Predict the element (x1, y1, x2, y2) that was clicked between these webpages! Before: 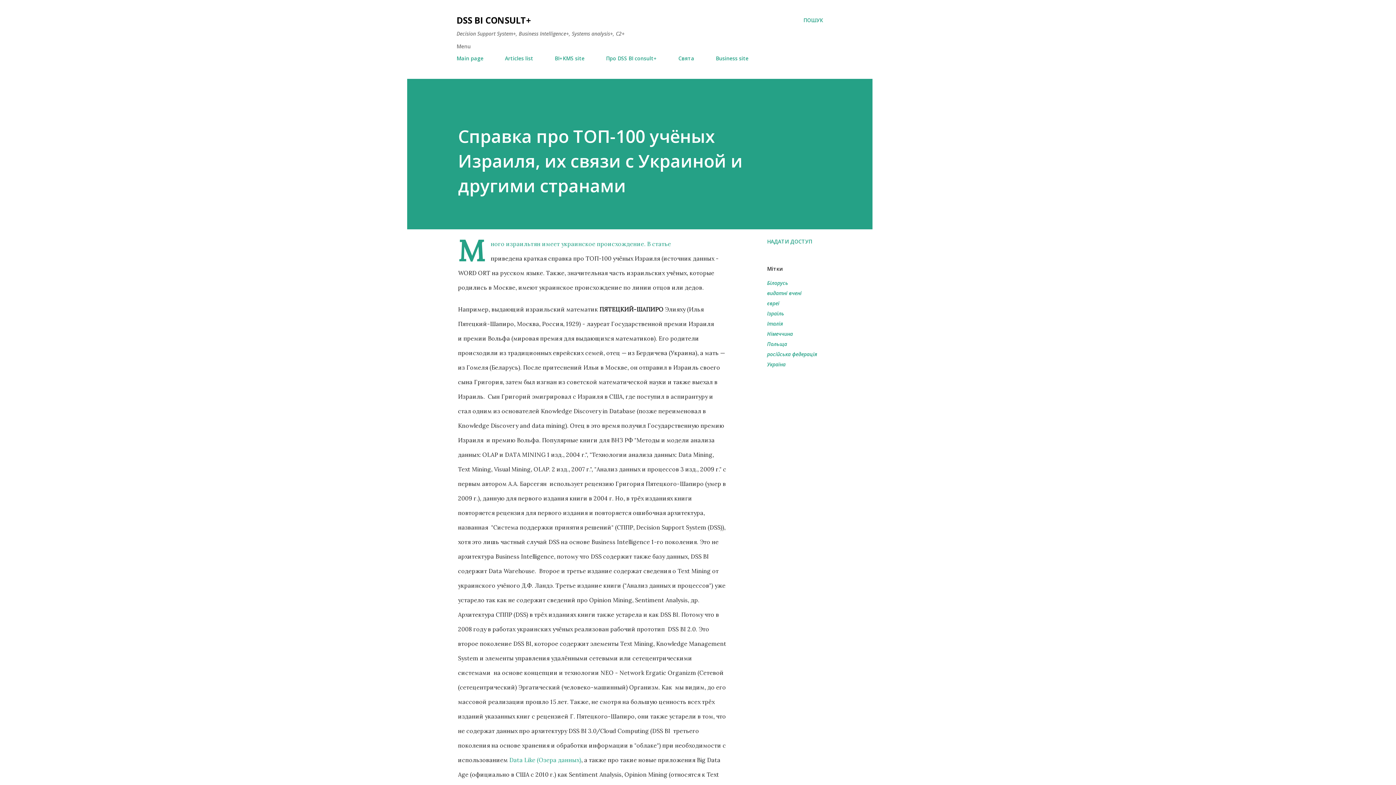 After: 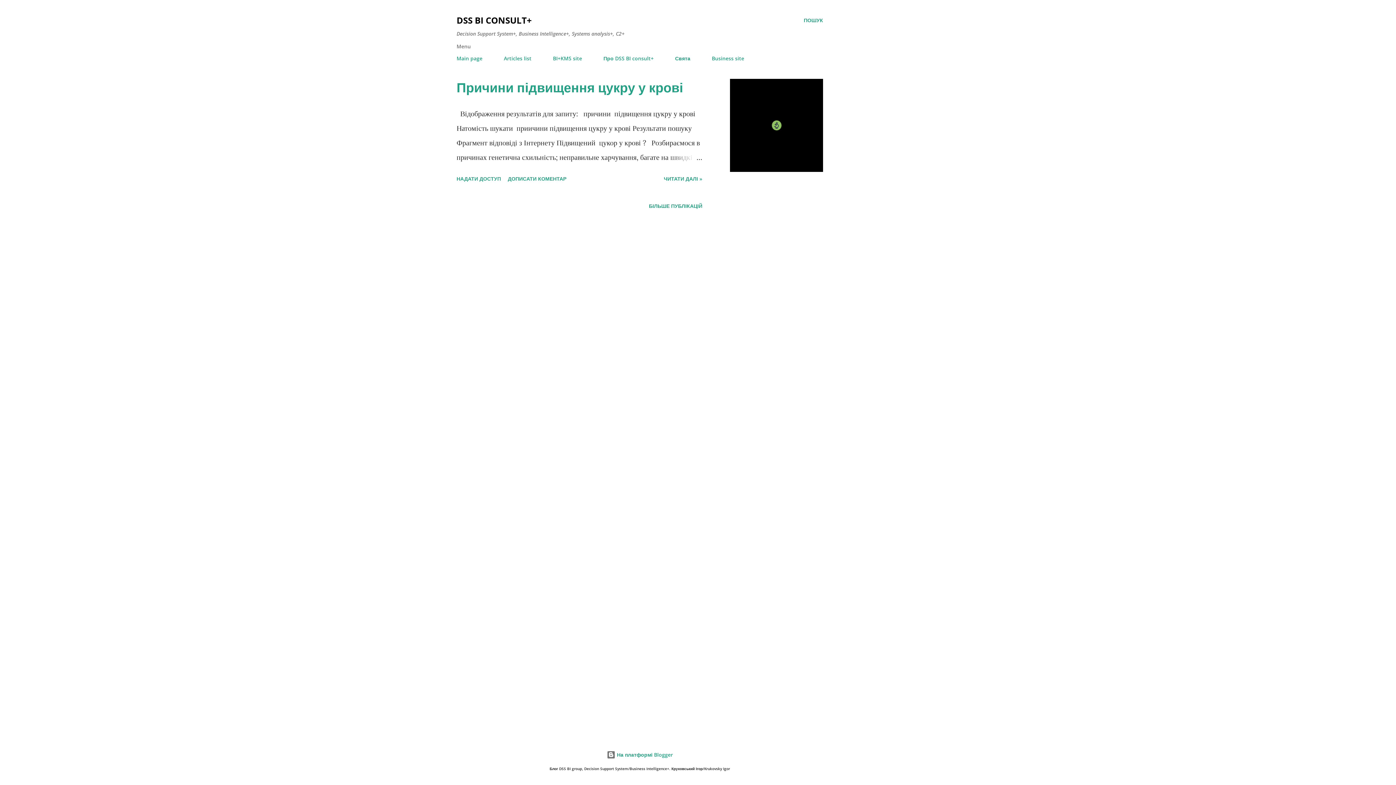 Action: label: DSS BI CONSULT+ bbox: (456, 14, 531, 26)